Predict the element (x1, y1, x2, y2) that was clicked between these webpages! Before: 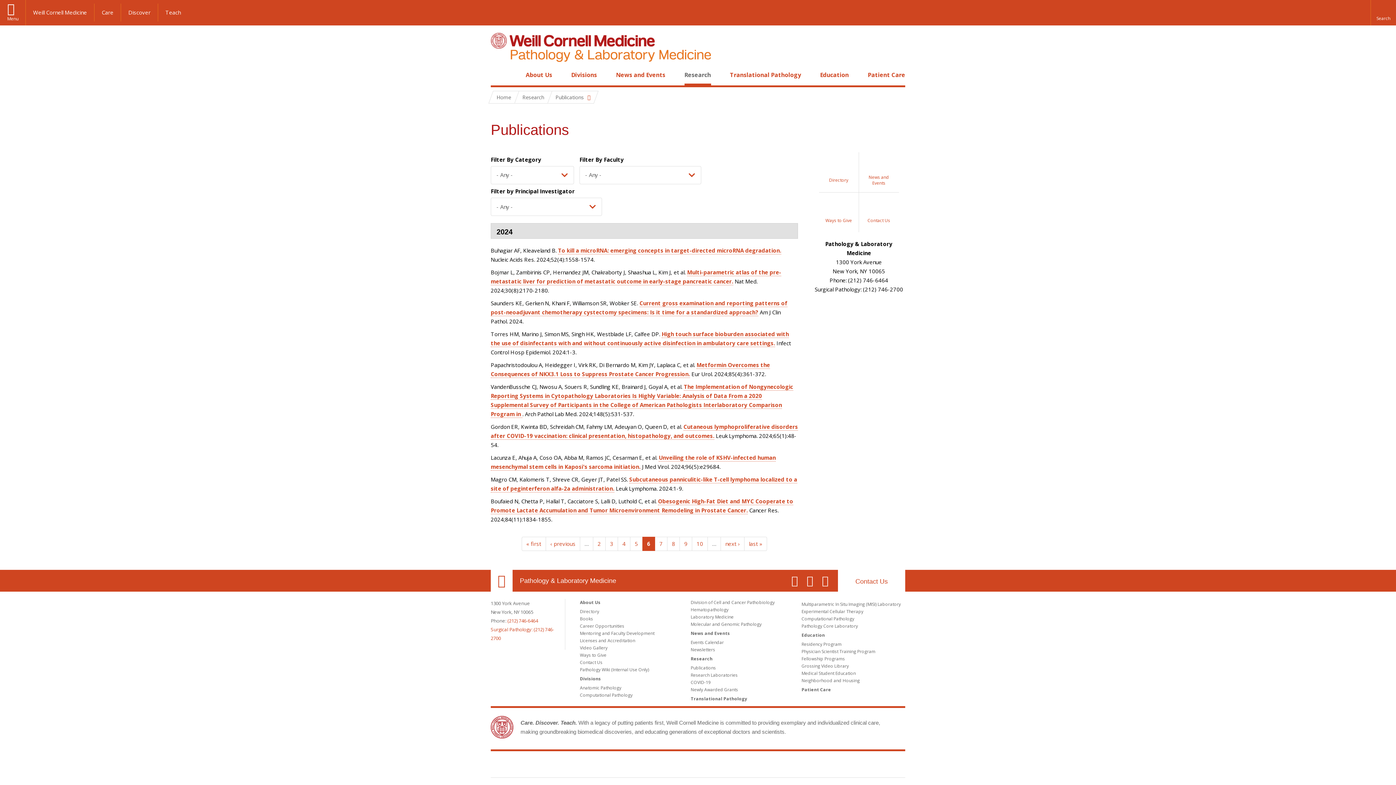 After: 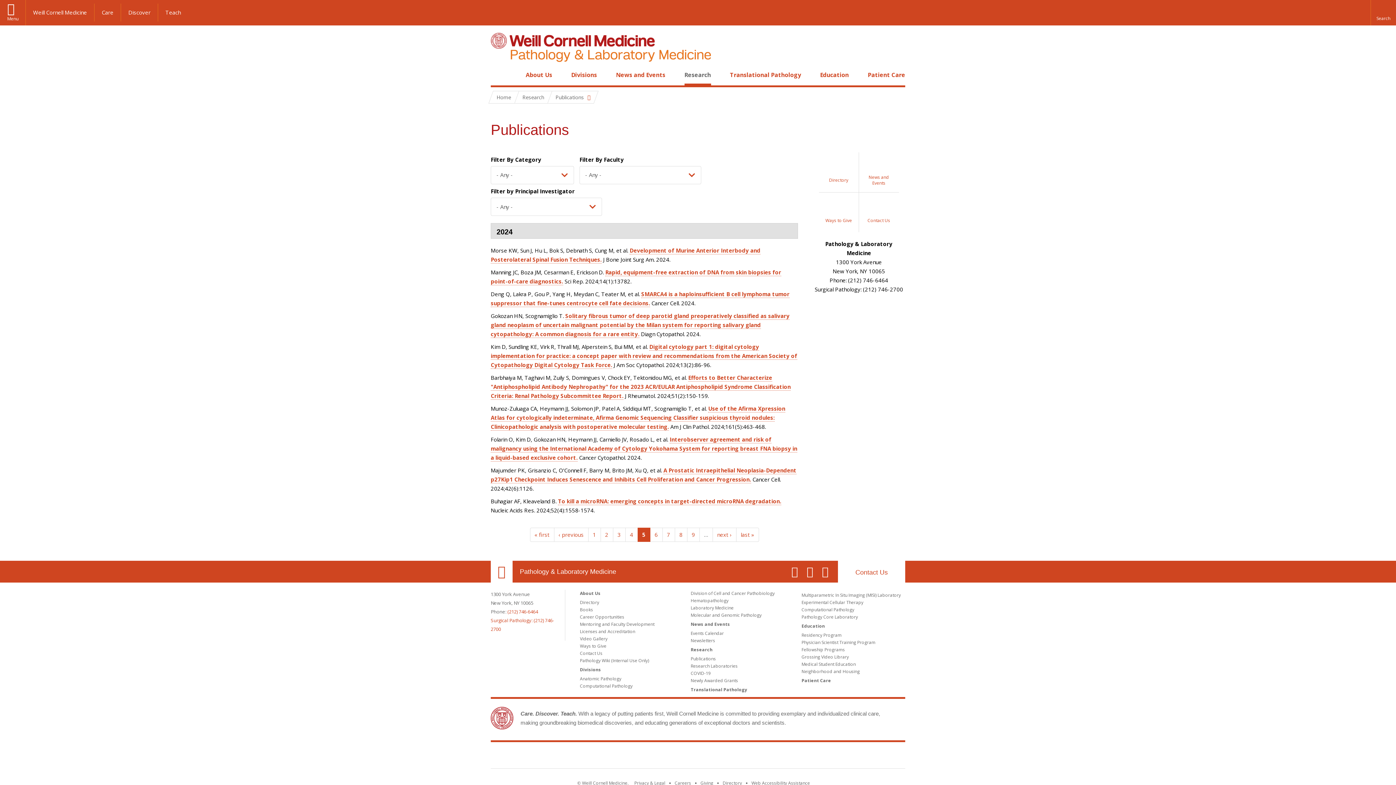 Action: bbox: (630, 537, 642, 551) label: 5